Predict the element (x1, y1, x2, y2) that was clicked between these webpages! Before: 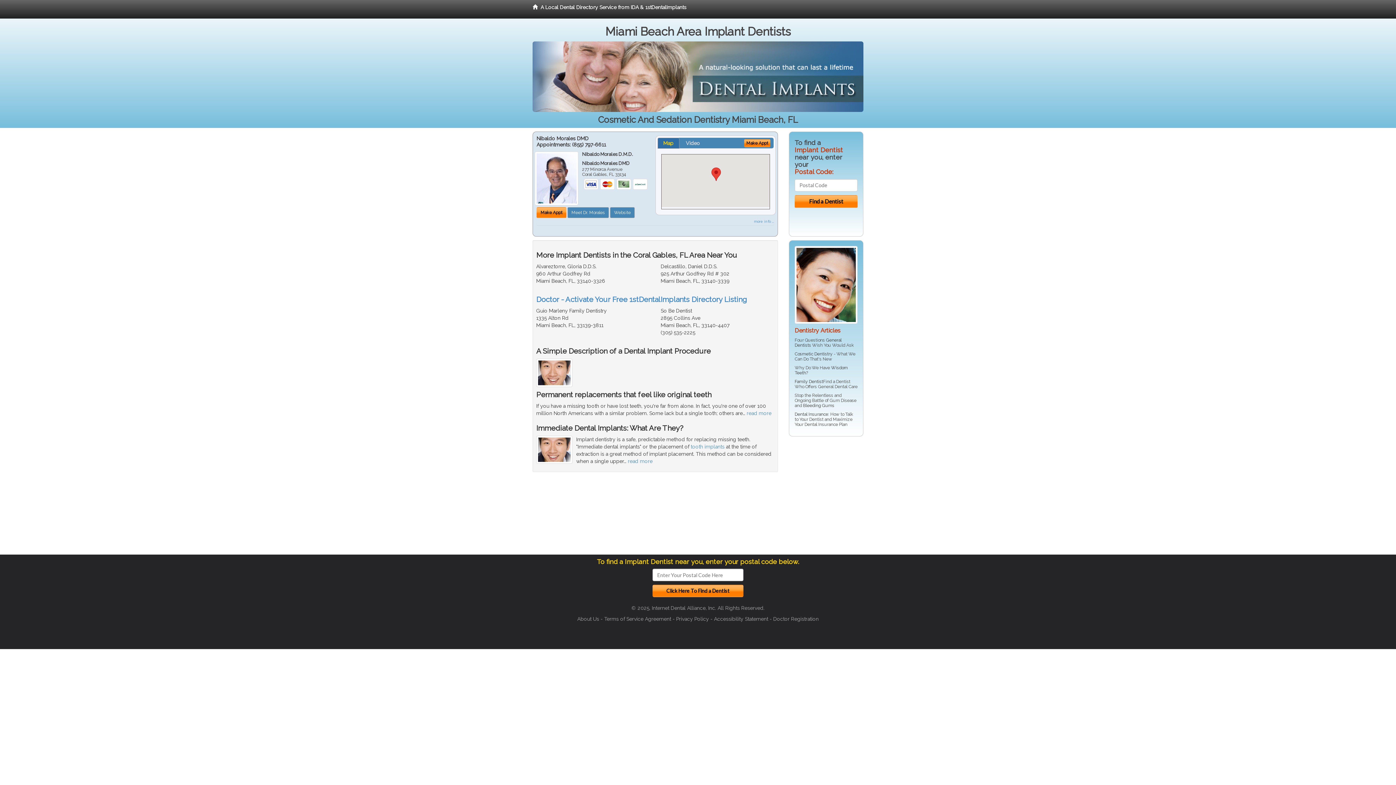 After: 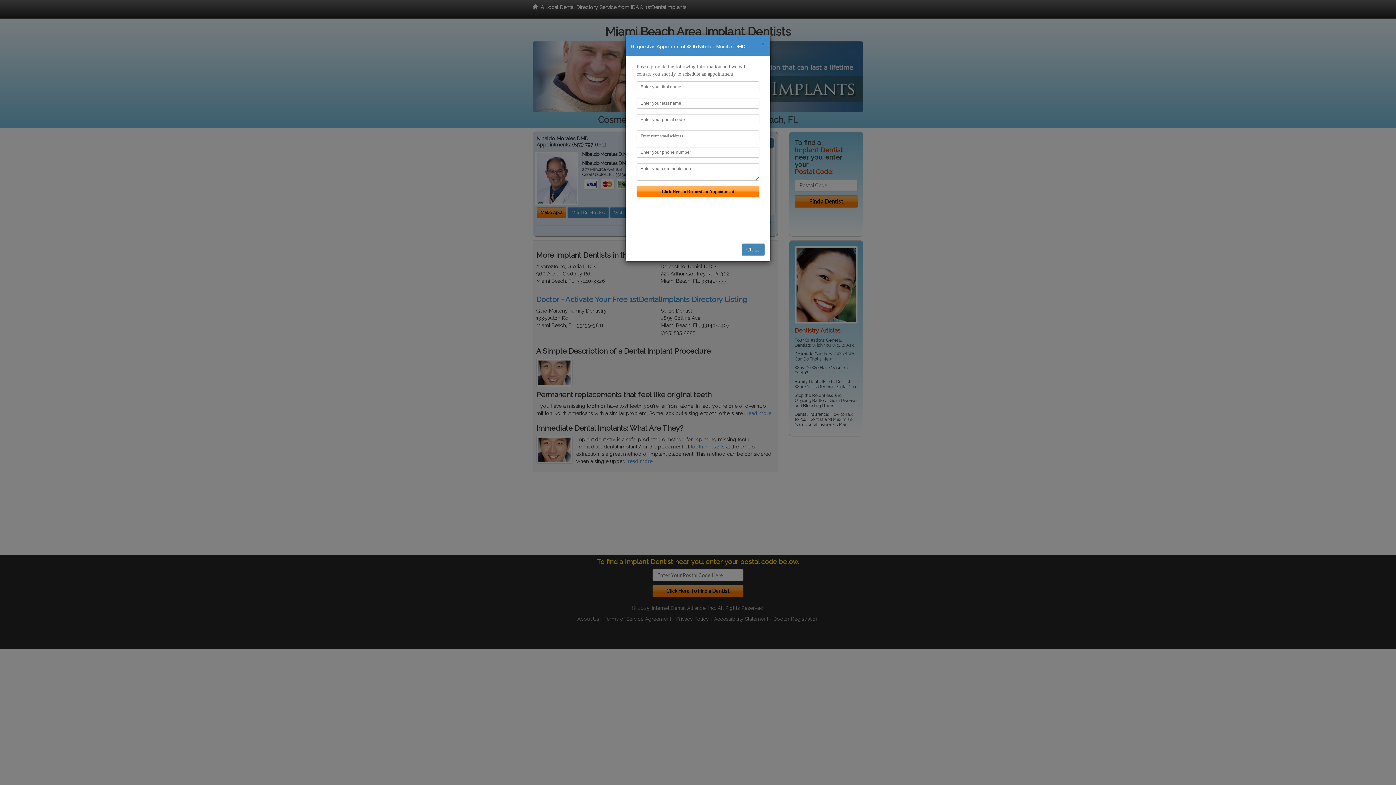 Action: bbox: (744, 139, 770, 147) label: Make Appt